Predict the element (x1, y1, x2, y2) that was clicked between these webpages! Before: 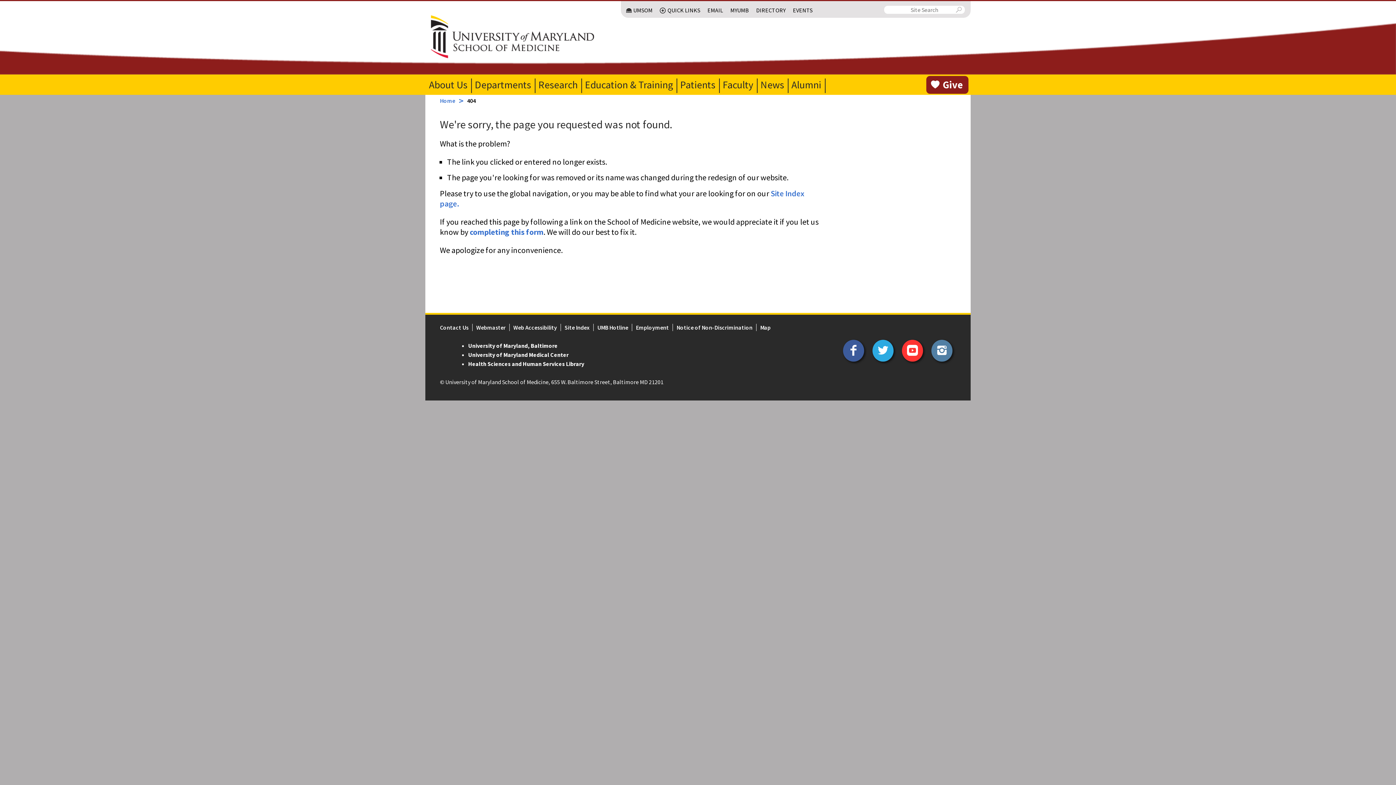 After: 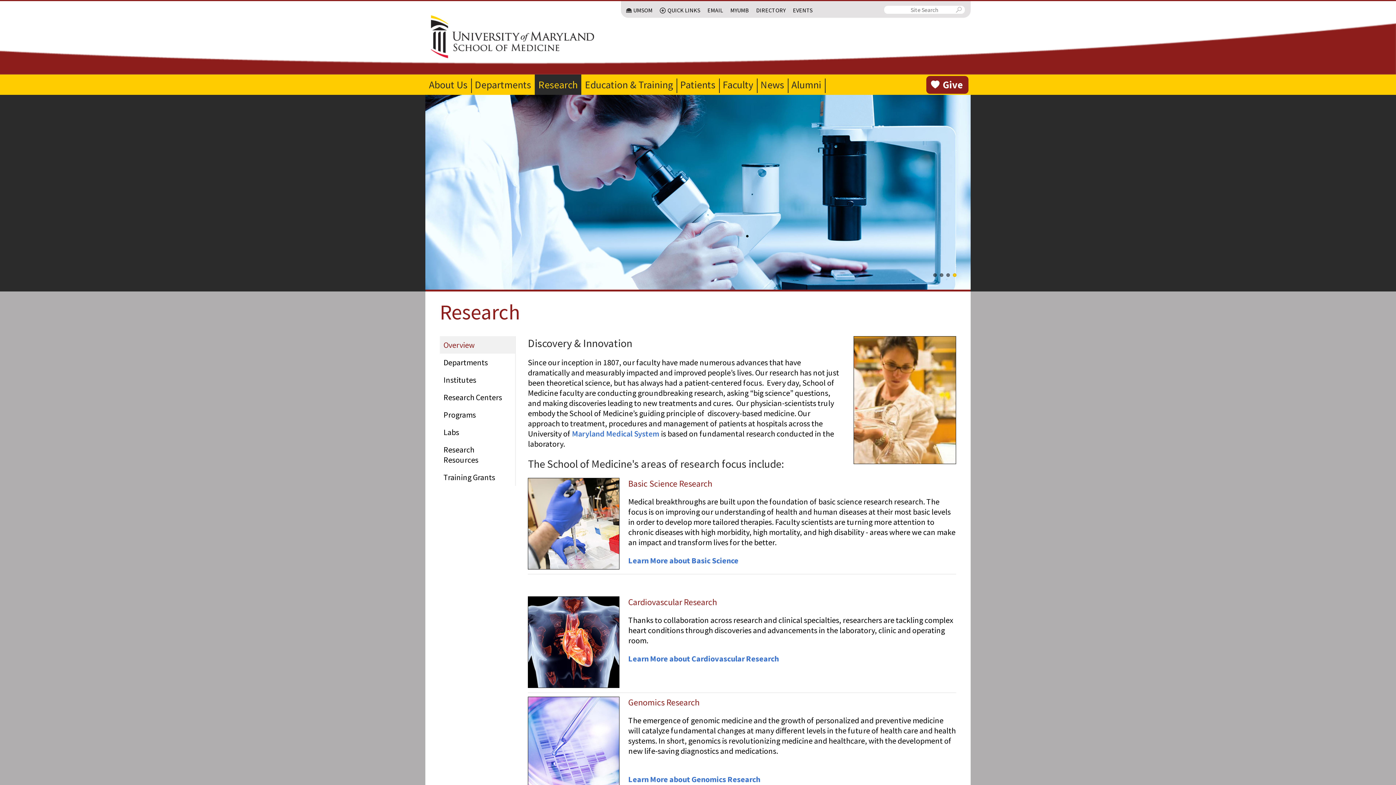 Action: label: Research bbox: (534, 74, 581, 95)